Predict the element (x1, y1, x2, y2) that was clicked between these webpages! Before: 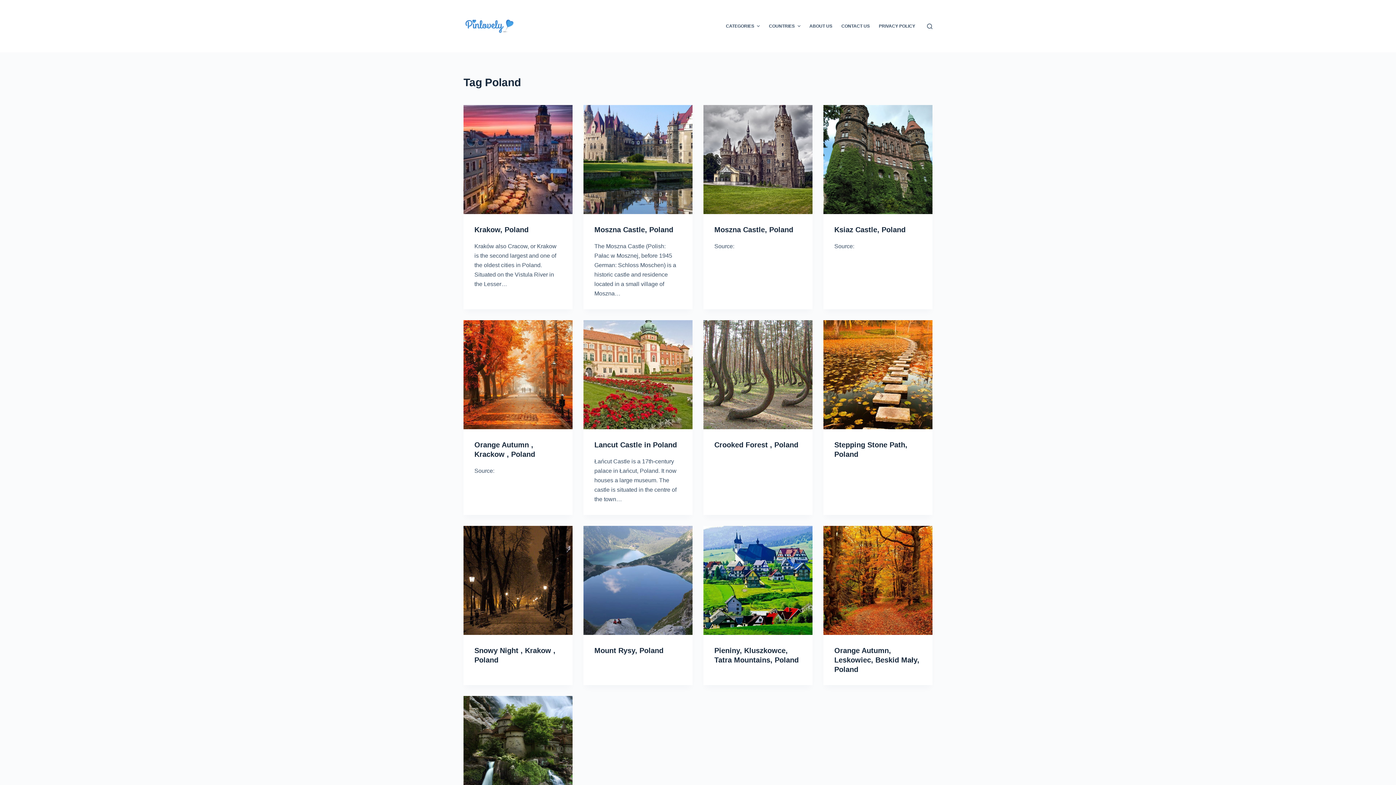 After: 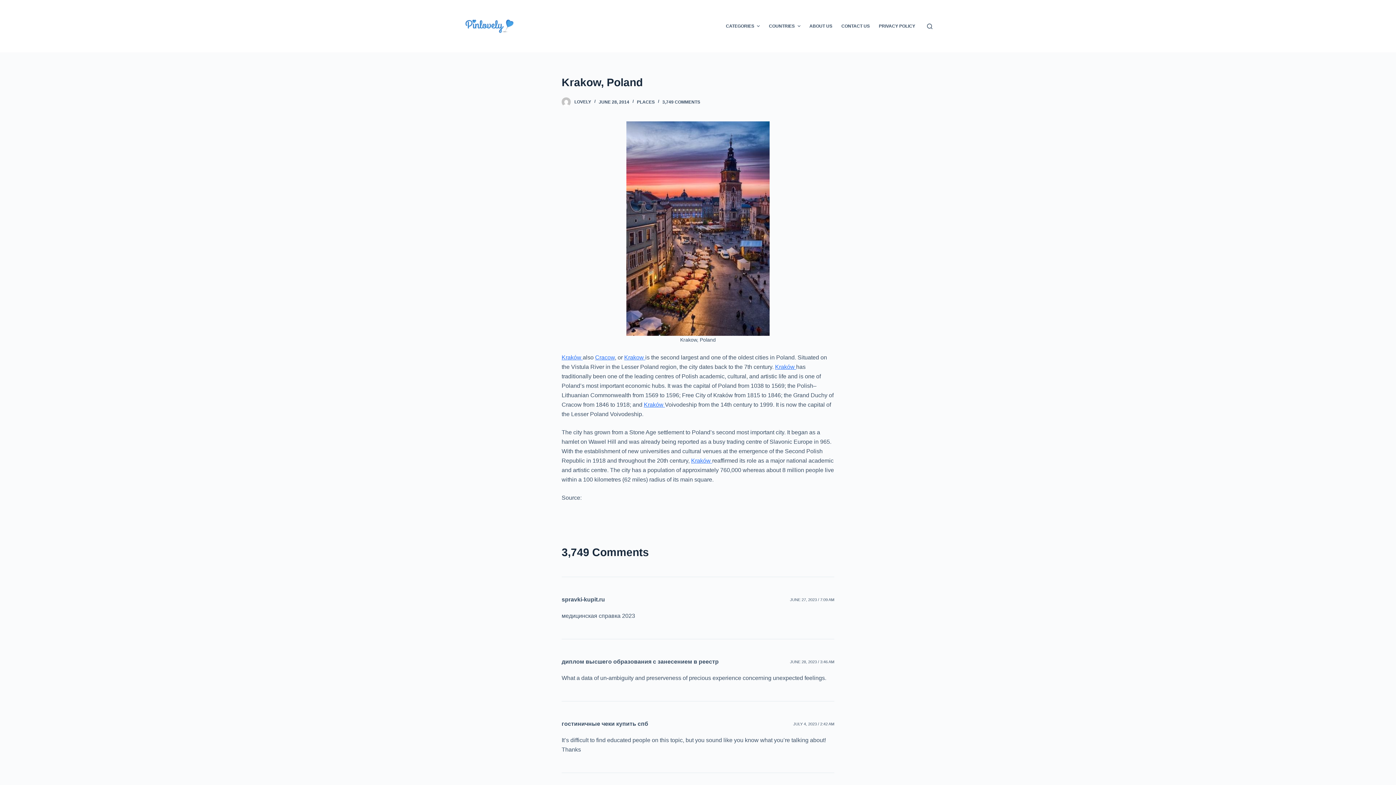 Action: bbox: (474, 225, 528, 233) label: Krakow, Poland